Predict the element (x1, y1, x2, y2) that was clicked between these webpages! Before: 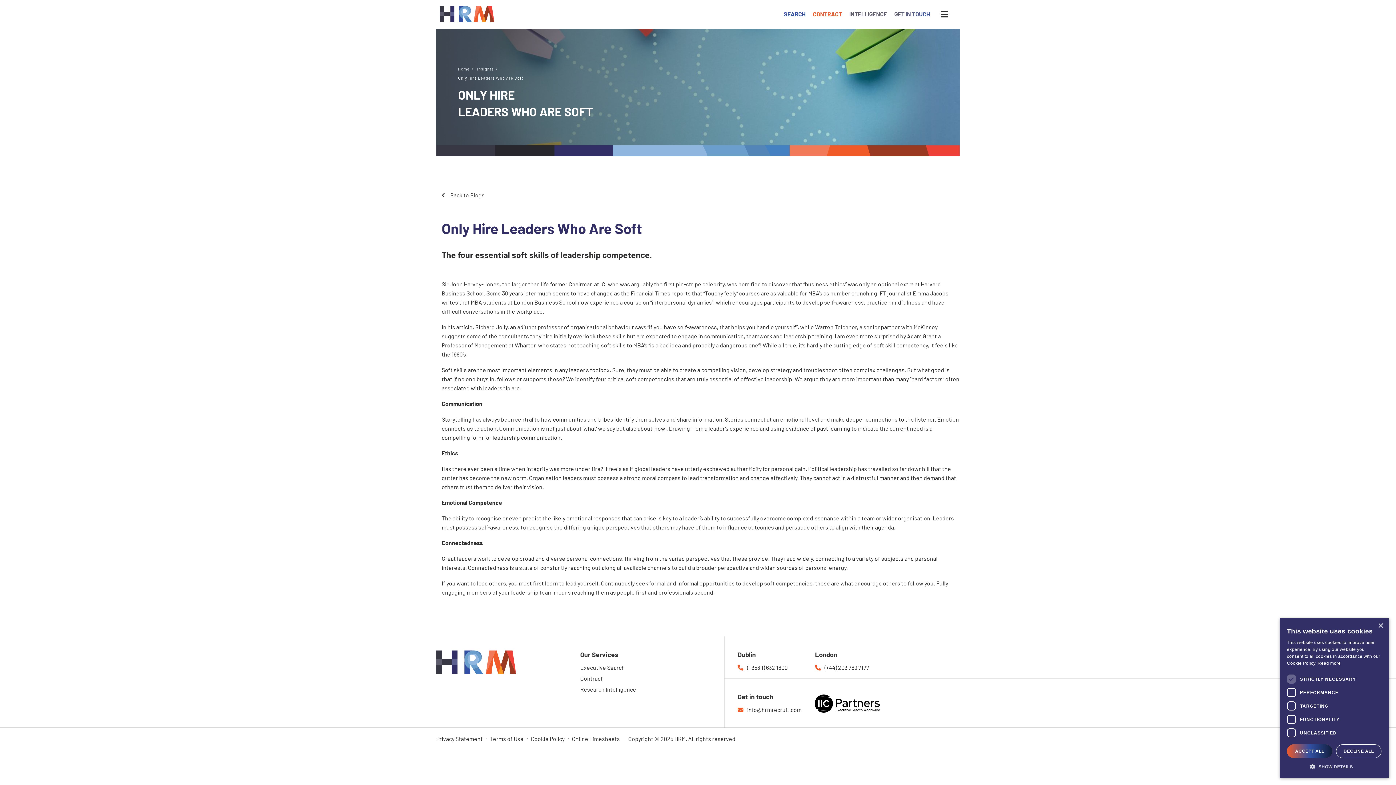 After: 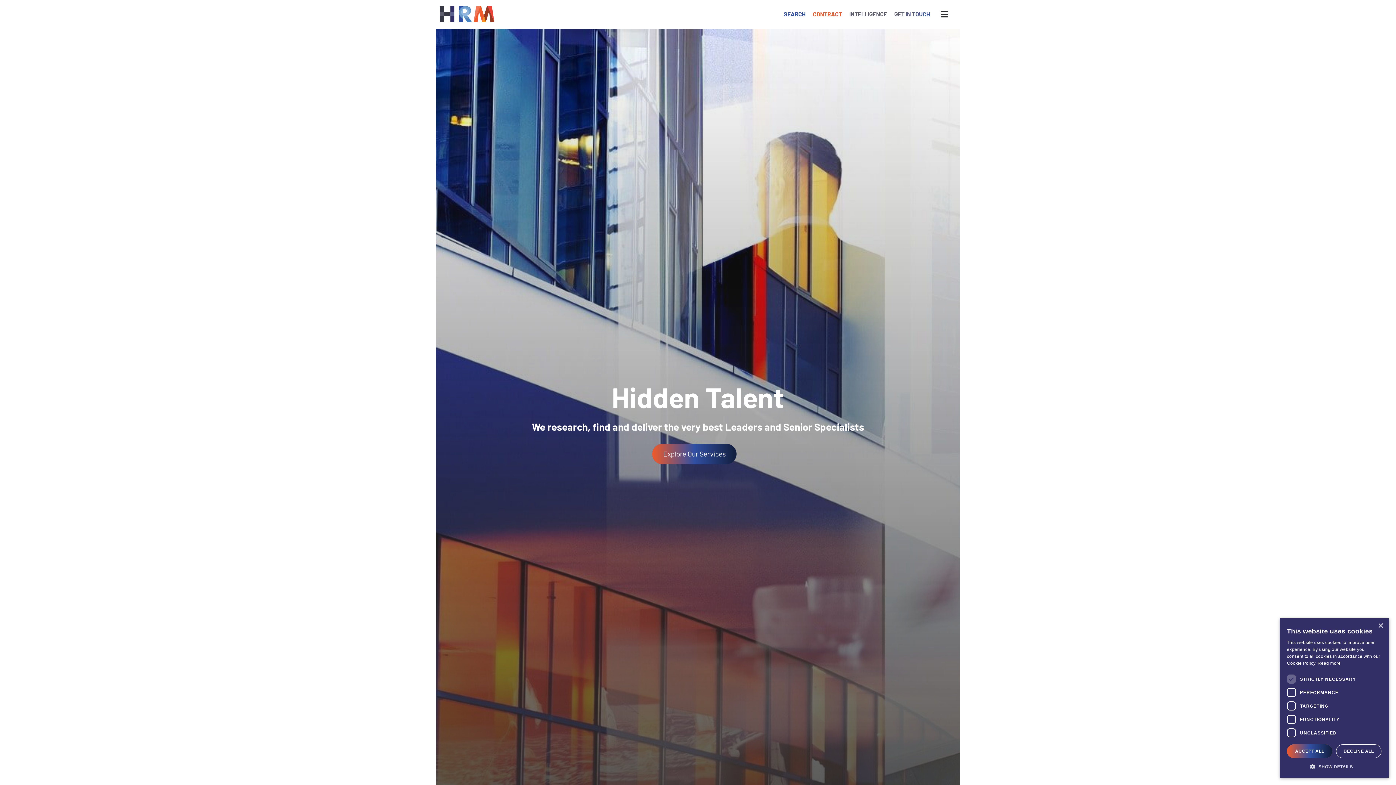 Action: bbox: (436, 650, 523, 686) label: HRM Recruitment